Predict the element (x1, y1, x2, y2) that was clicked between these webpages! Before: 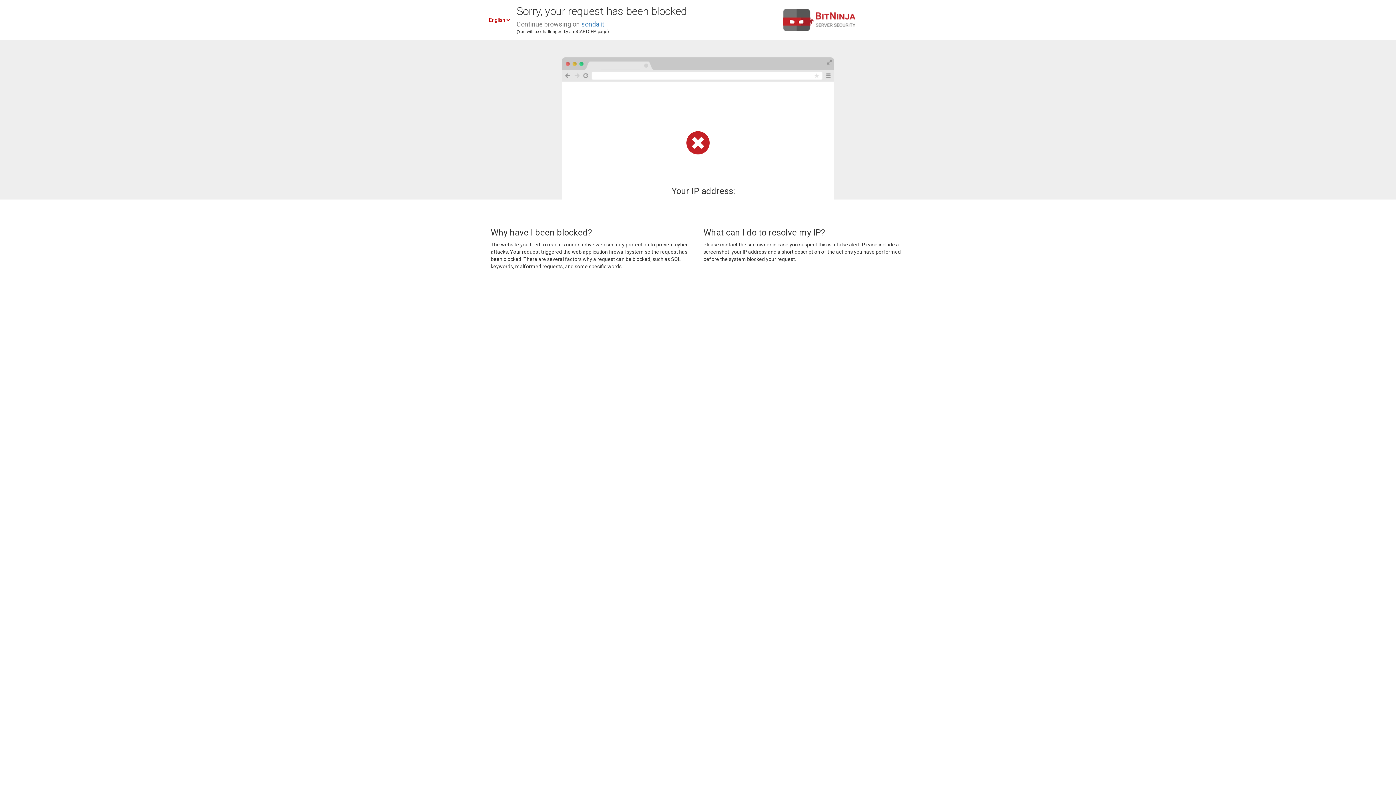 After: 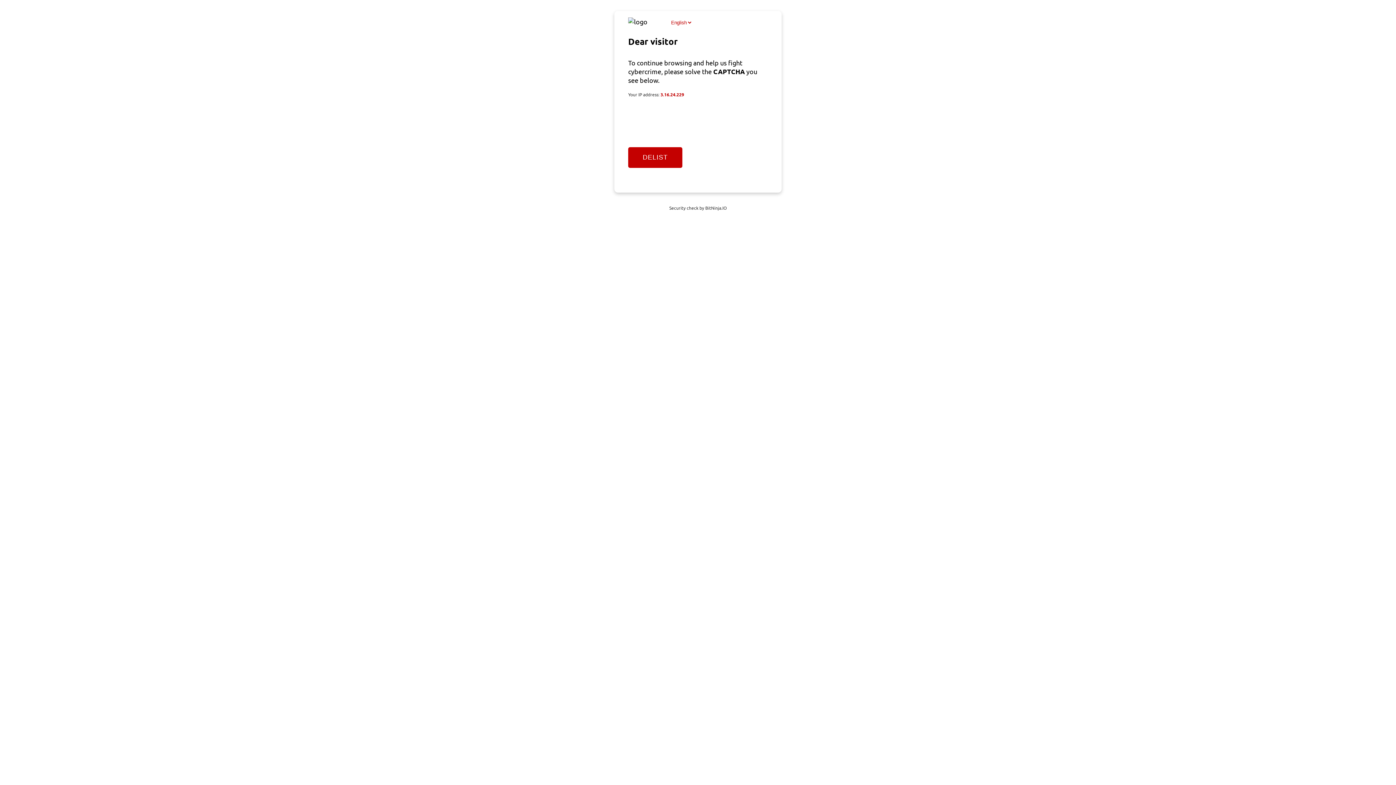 Action: label: sonda.it bbox: (581, 20, 604, 28)